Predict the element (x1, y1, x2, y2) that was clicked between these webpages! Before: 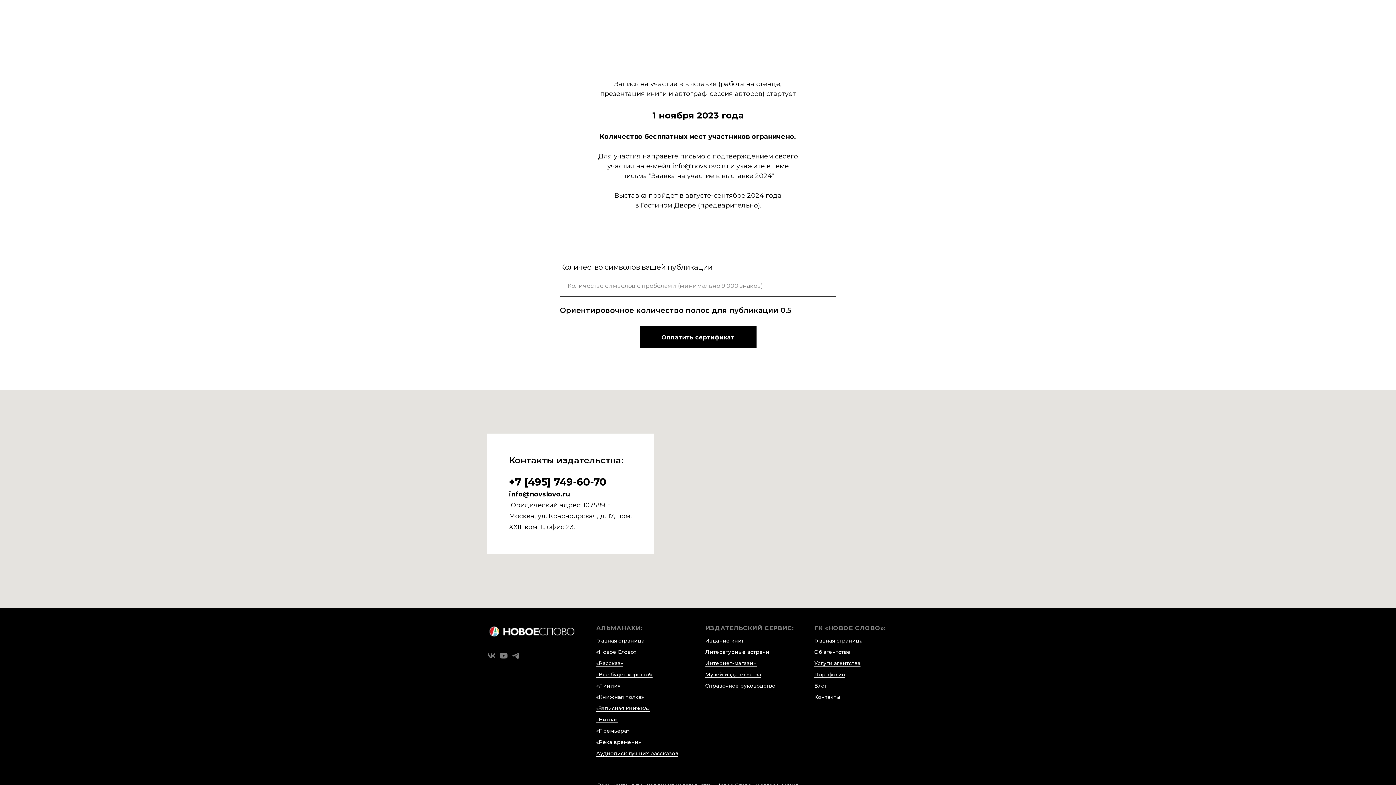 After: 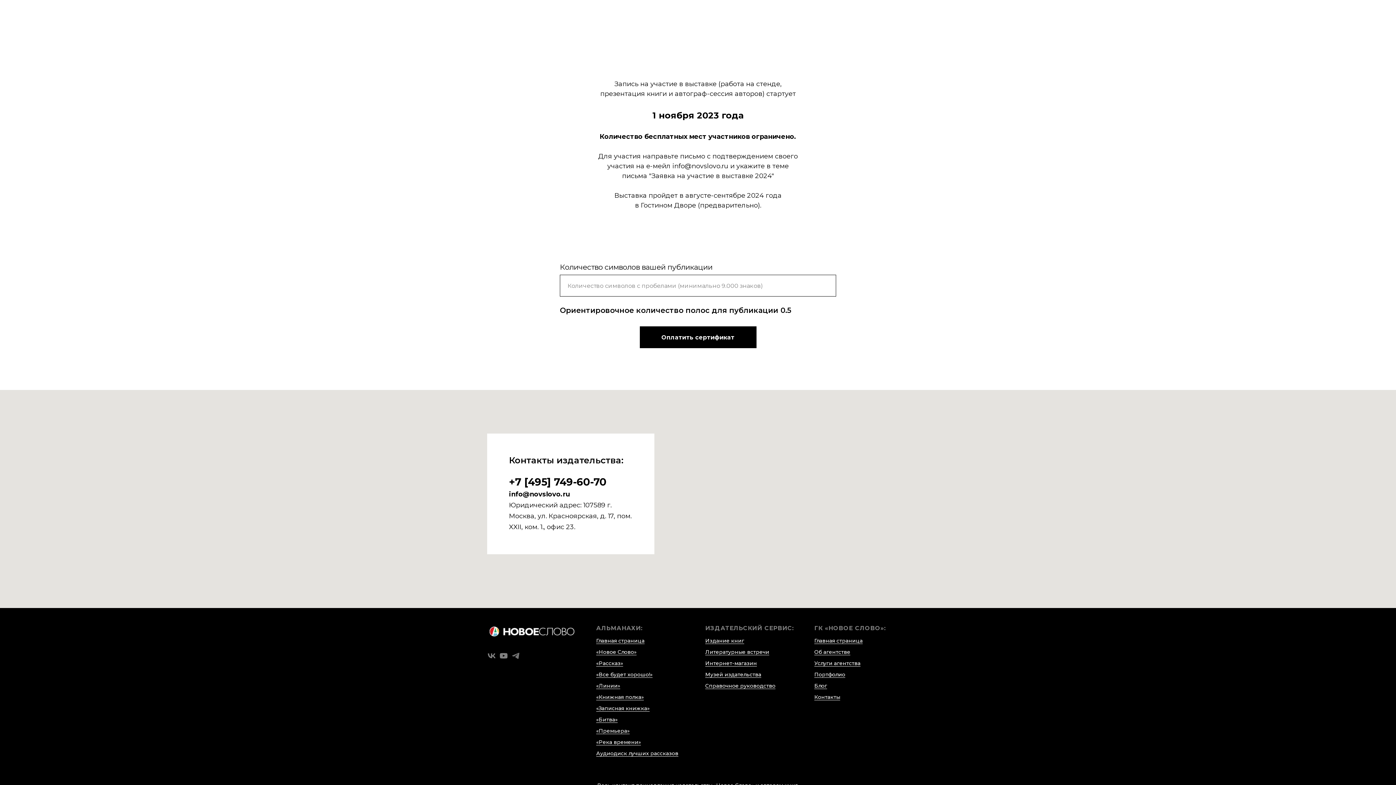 Action: label: telegram bbox: (511, 651, 520, 660)